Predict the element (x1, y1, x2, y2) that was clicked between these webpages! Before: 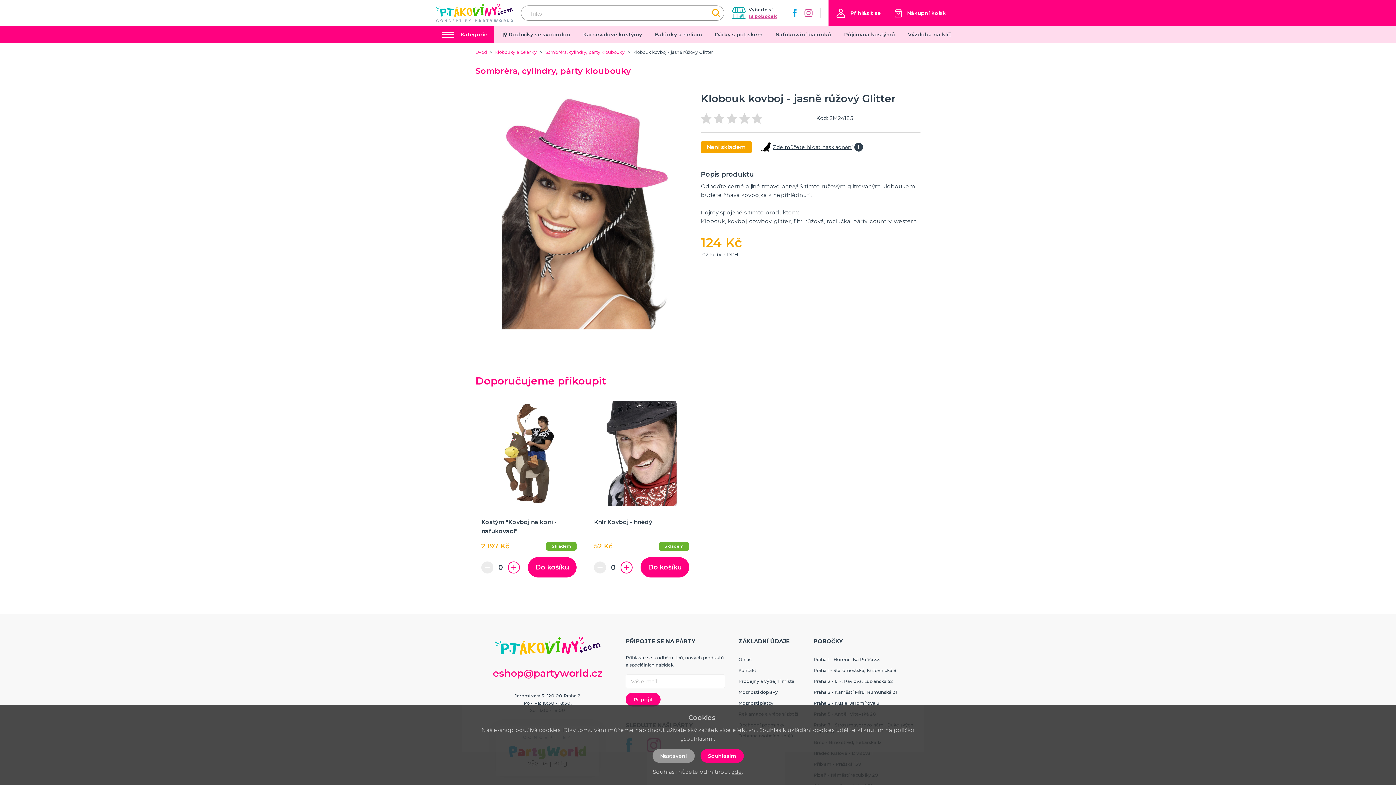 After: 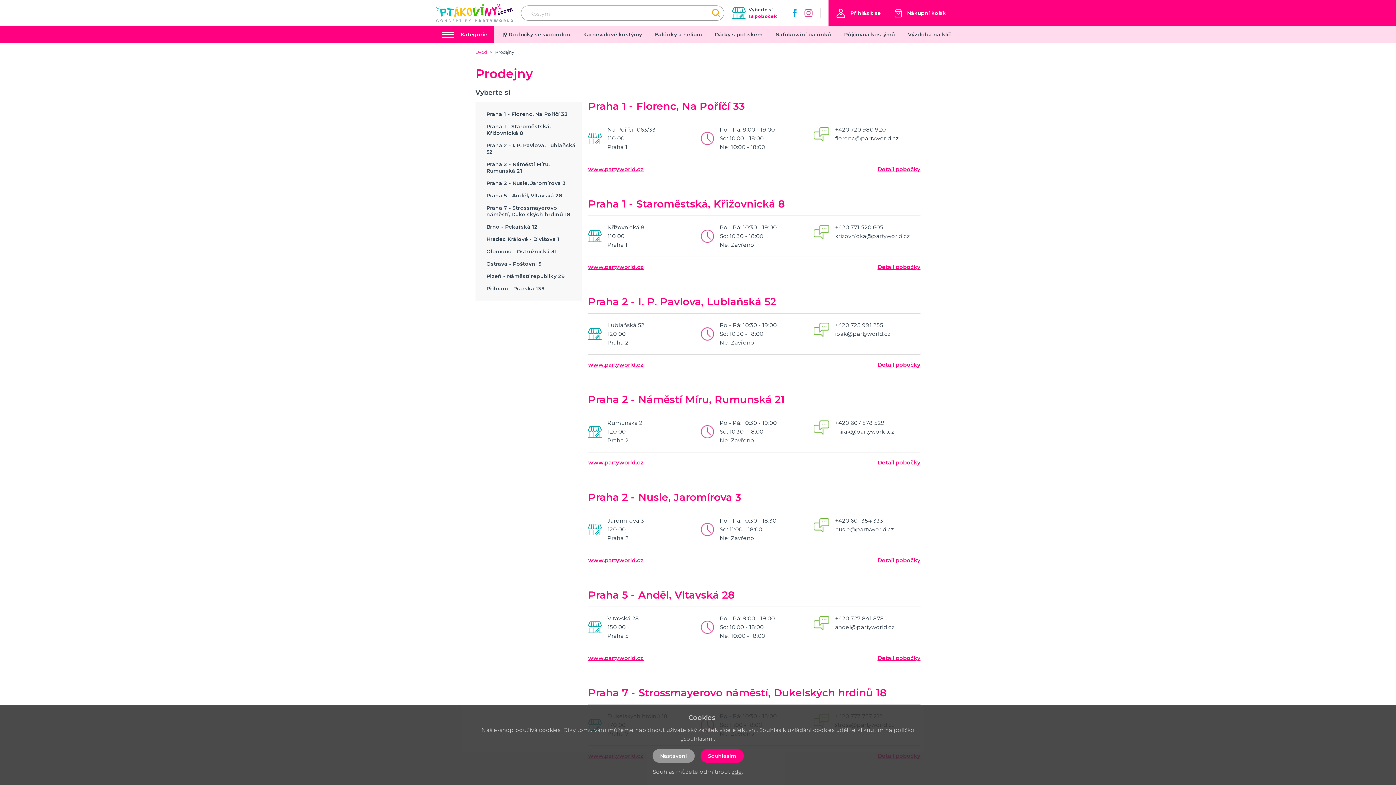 Action: label: 13 poboček bbox: (748, 13, 777, 19)